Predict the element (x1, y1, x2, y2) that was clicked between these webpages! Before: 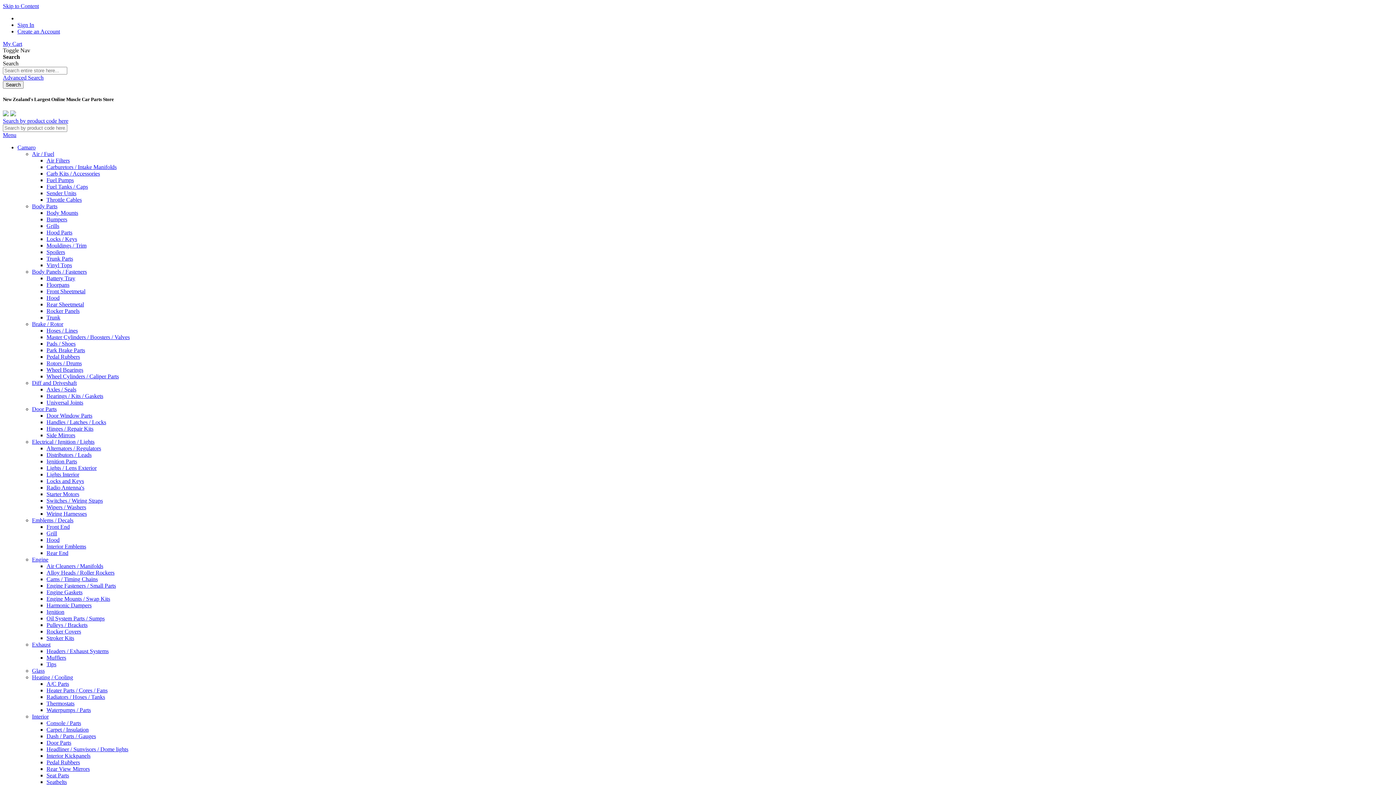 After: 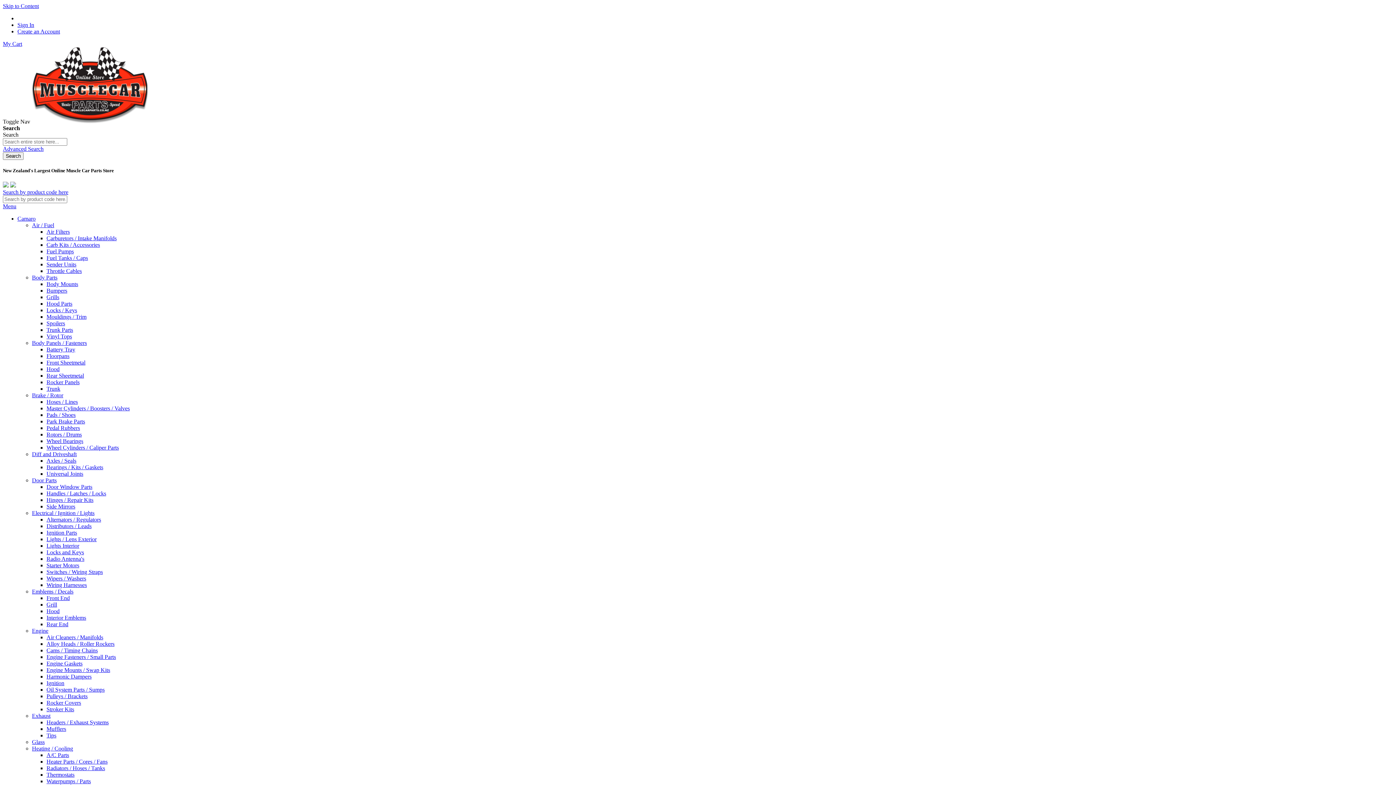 Action: label: Body Mounts bbox: (46, 209, 78, 216)